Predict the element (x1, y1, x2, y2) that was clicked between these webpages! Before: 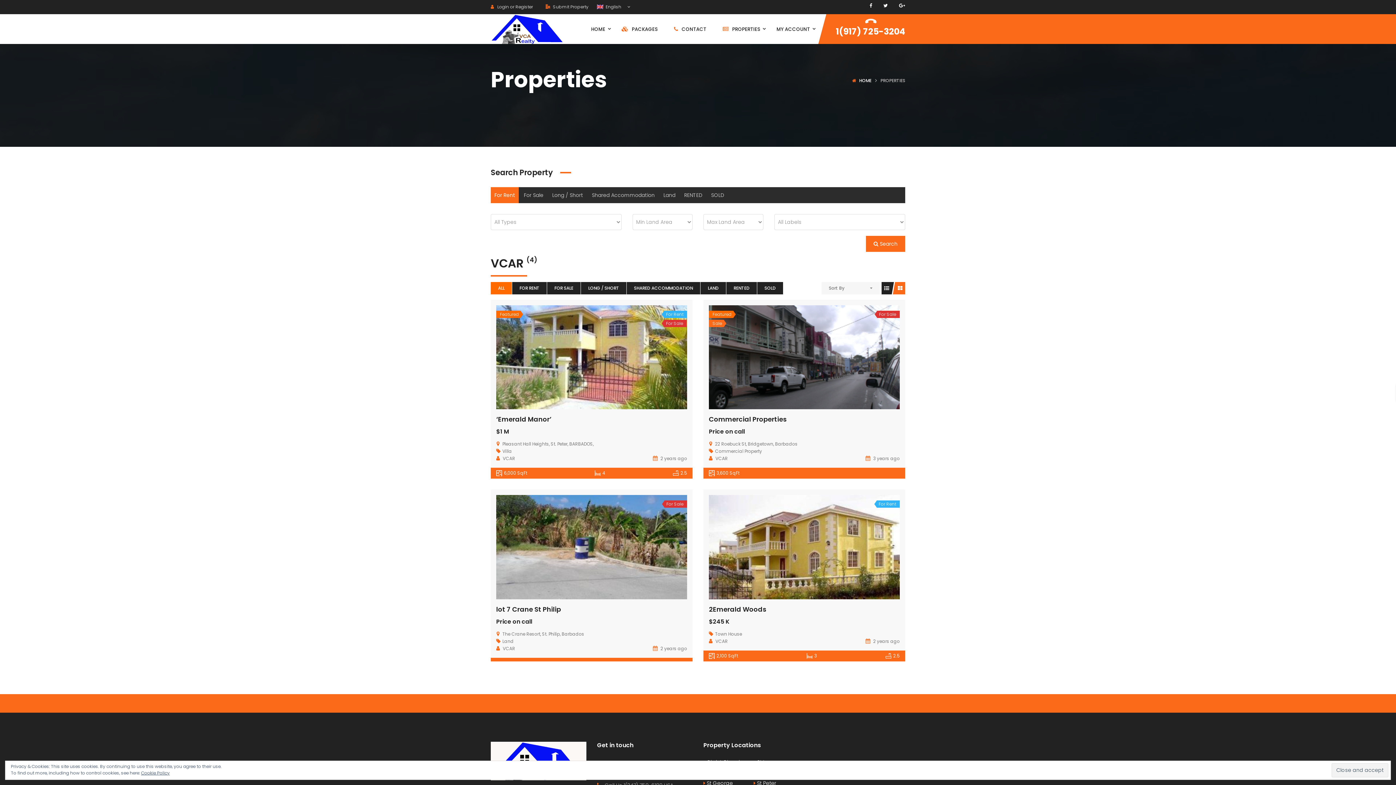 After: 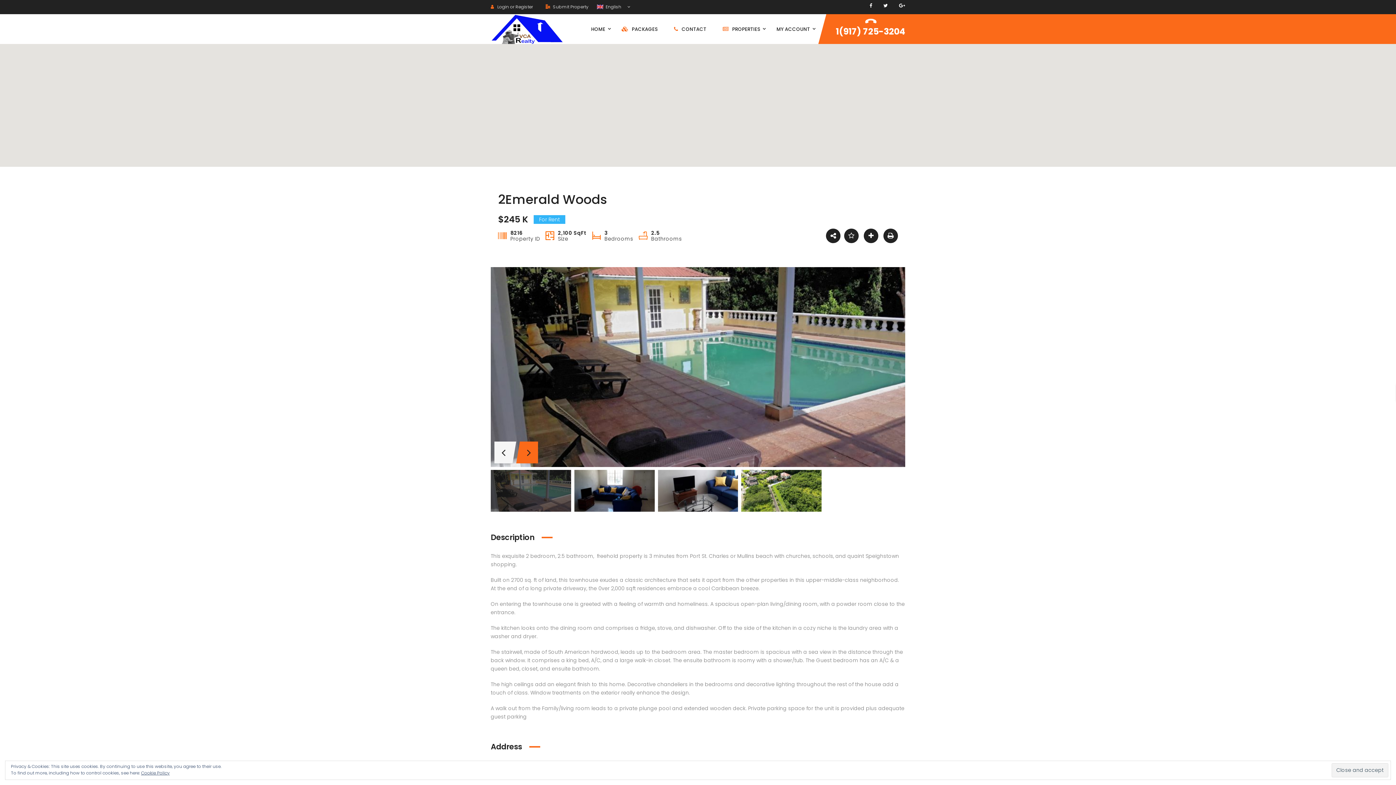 Action: bbox: (709, 604, 766, 614) label: 2Emerald Woods